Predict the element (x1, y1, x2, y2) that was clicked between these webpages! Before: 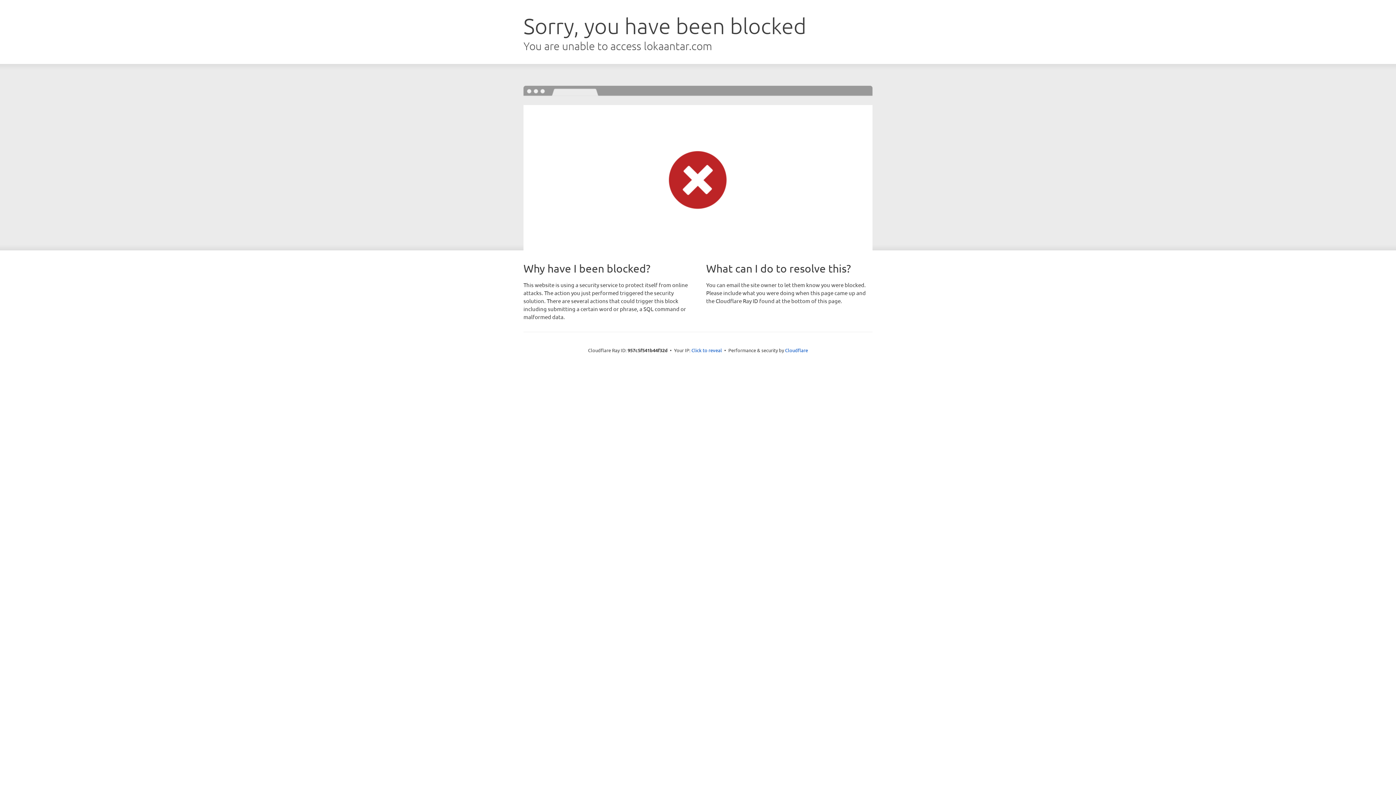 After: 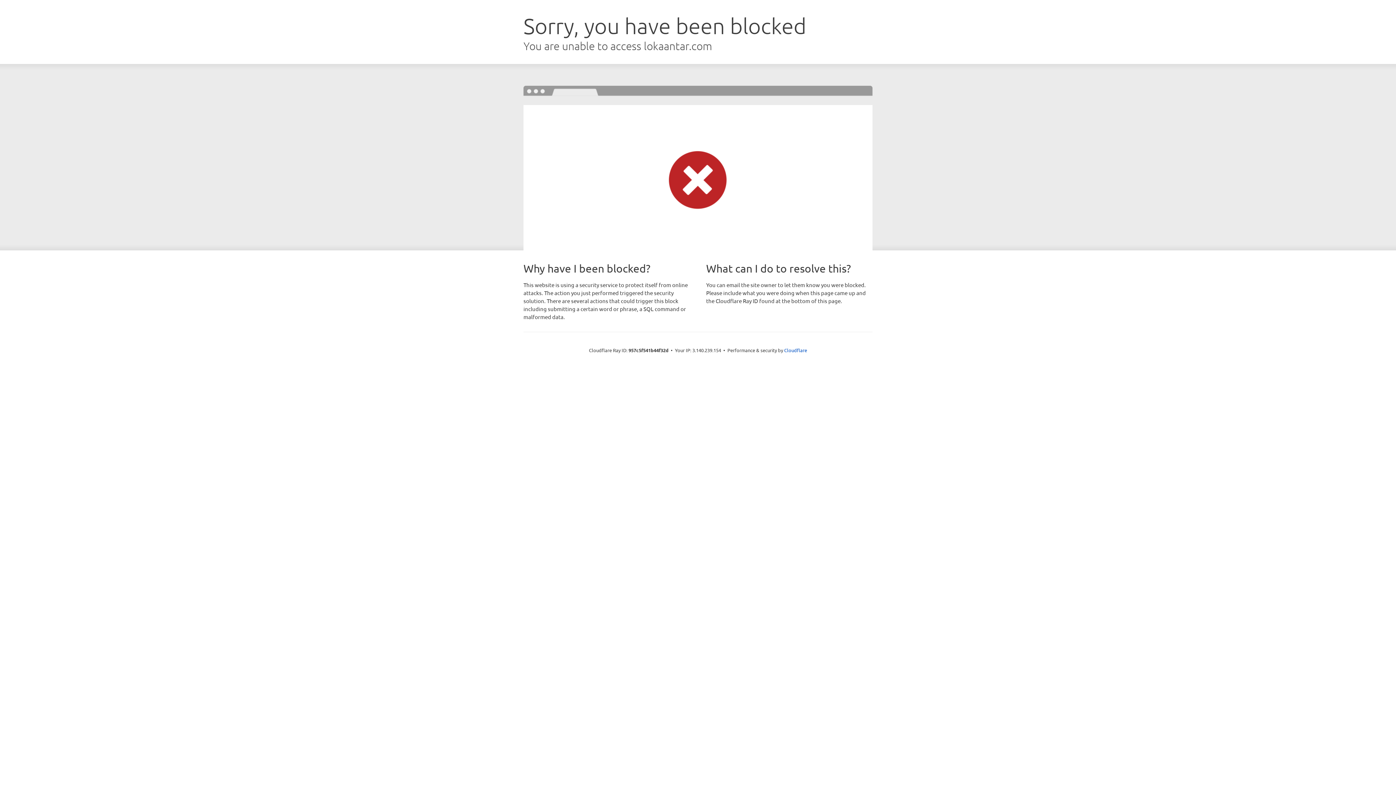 Action: label: Click to reveal bbox: (691, 346, 722, 353)